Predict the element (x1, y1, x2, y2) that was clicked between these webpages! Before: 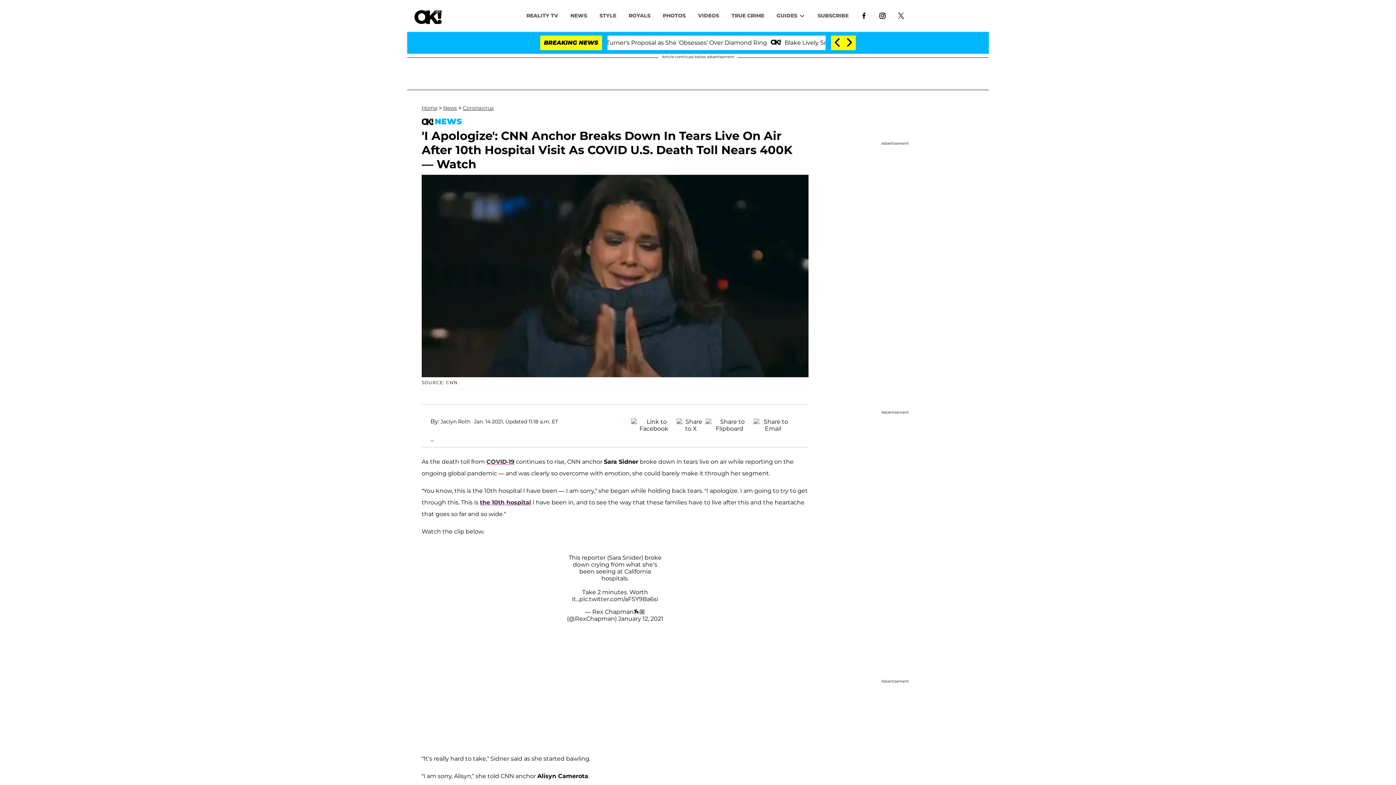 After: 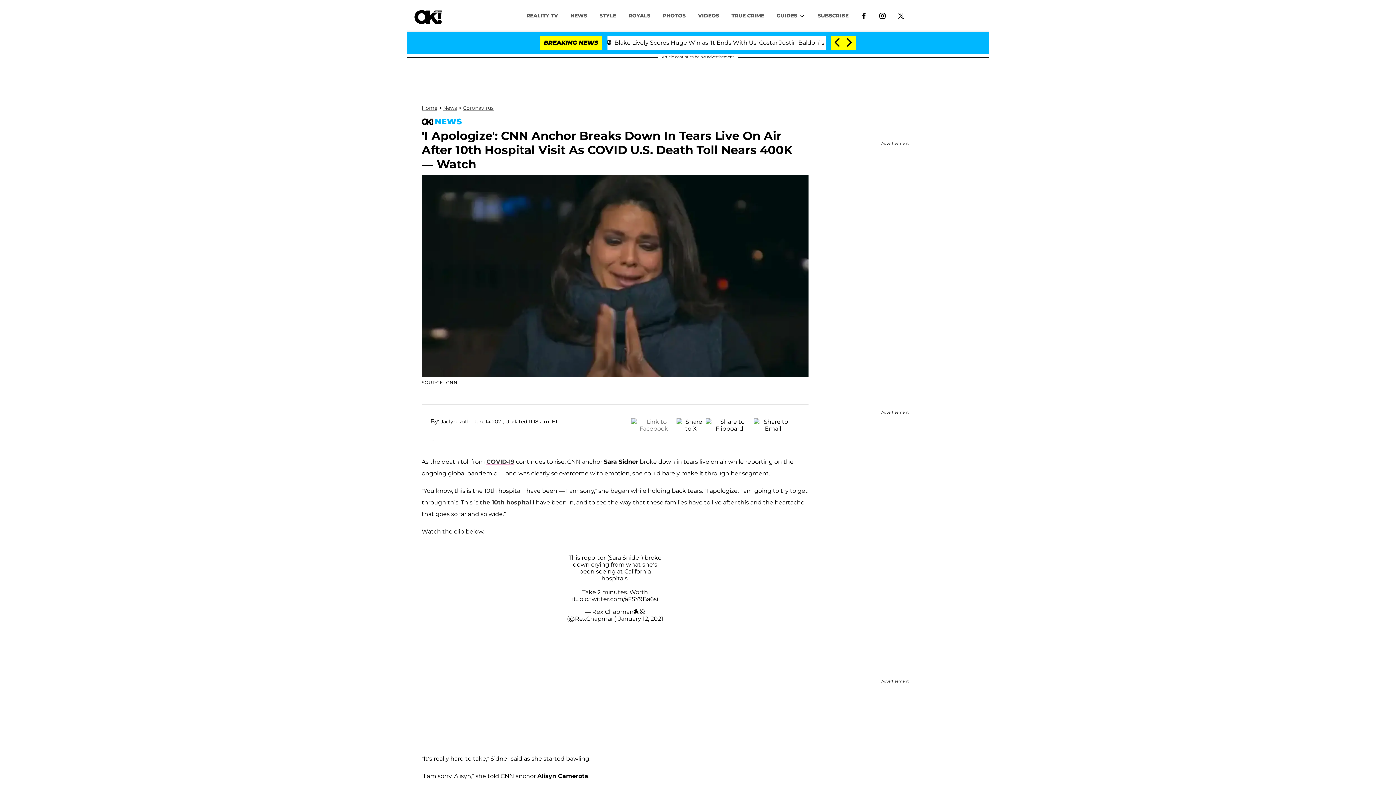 Action: bbox: (631, 418, 676, 427)